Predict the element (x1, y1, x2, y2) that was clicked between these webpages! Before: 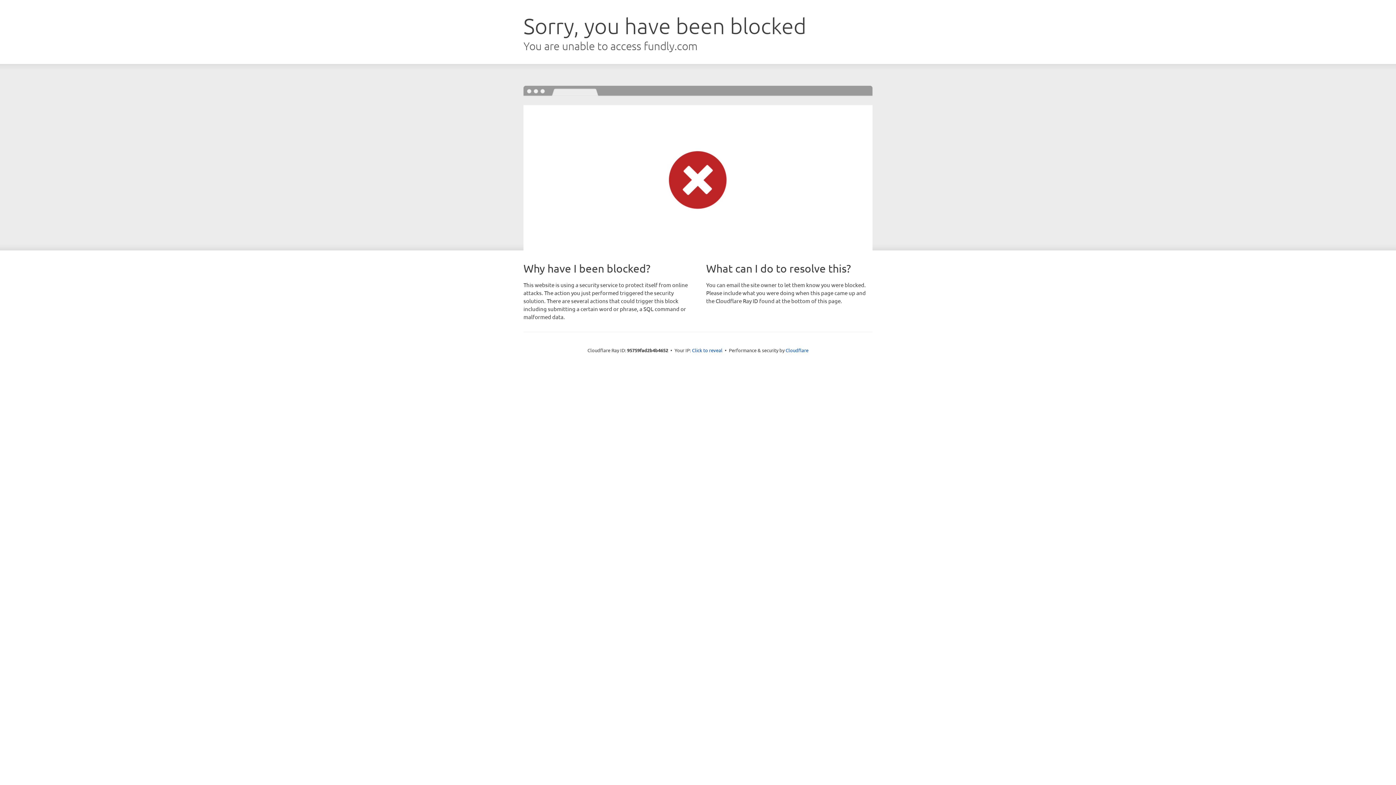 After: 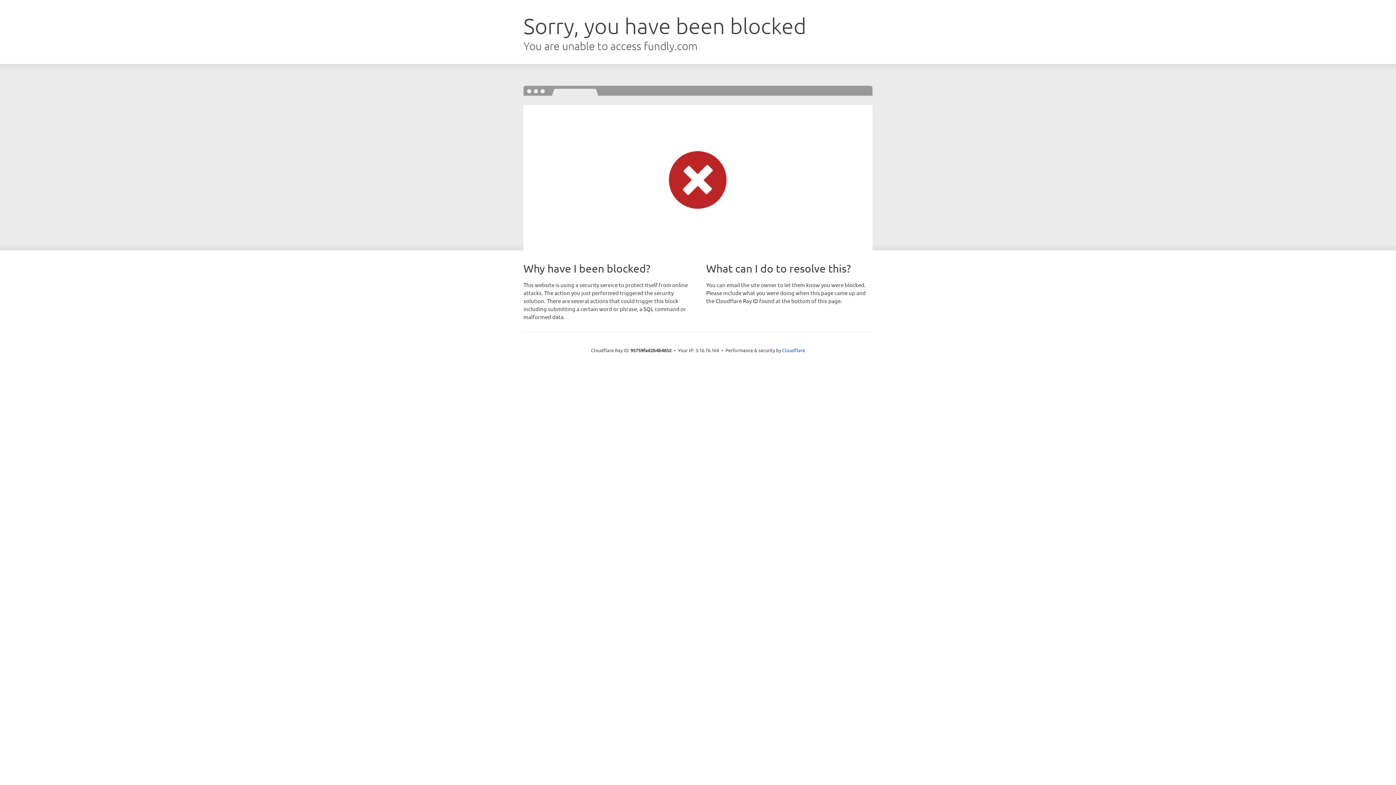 Action: label: Click to reveal bbox: (692, 346, 722, 353)